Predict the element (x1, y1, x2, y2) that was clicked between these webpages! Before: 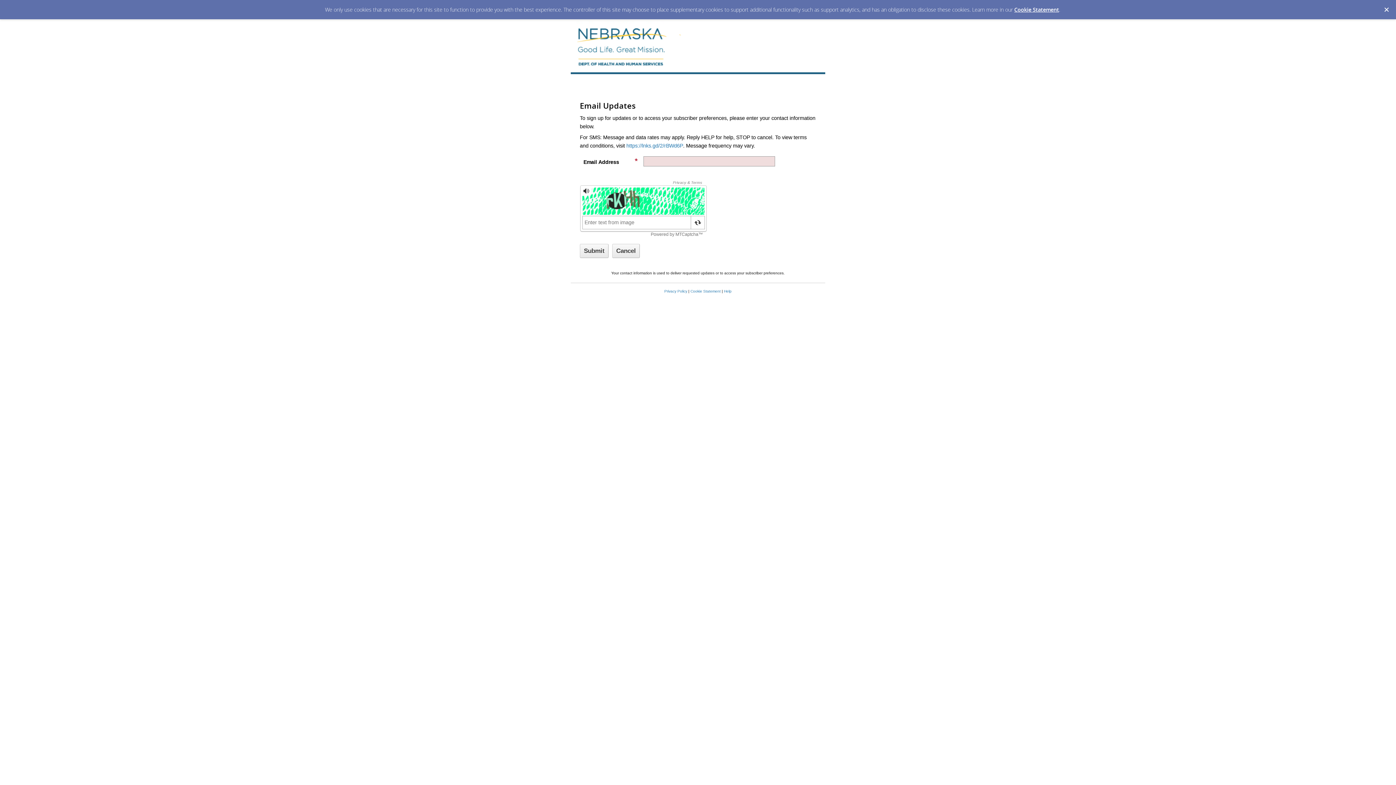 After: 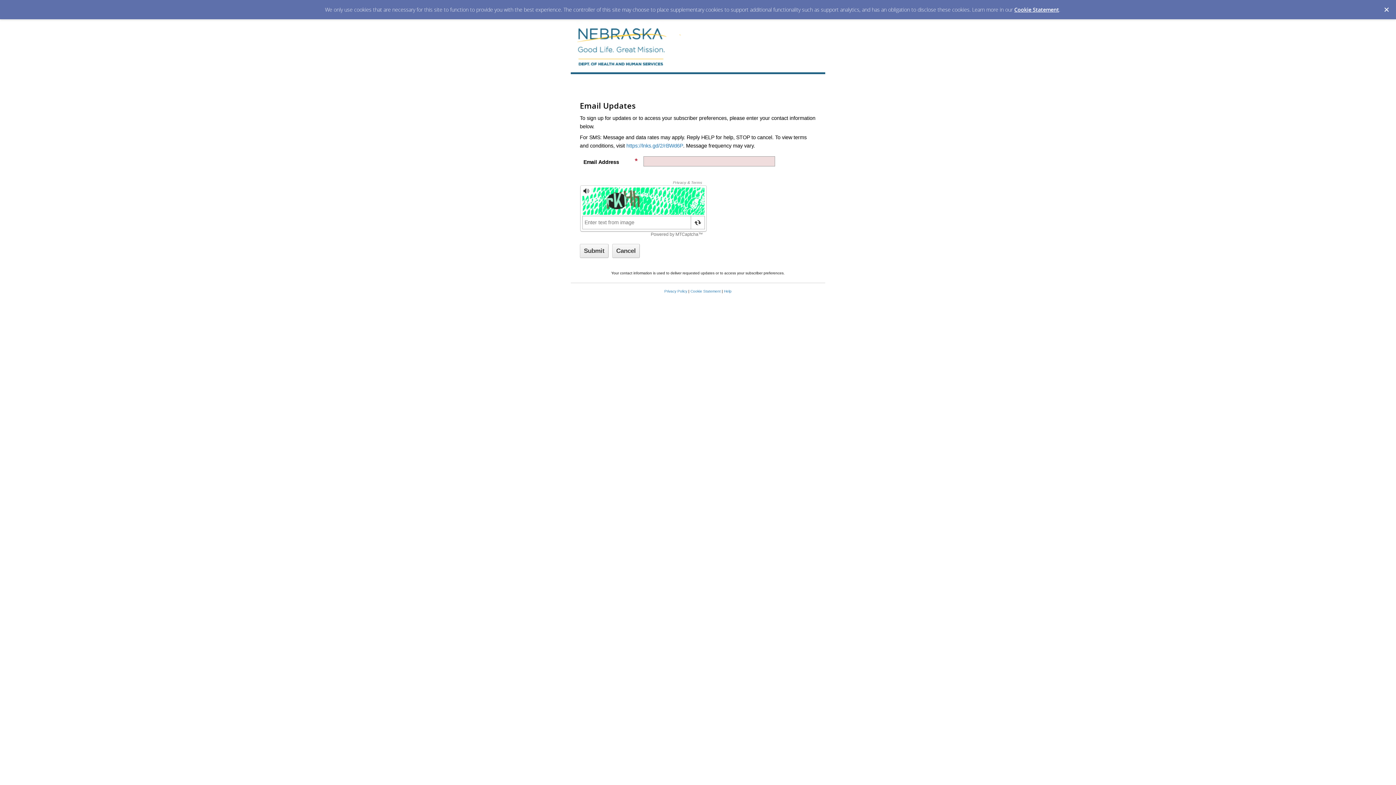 Action: bbox: (570, 69, 825, 75)